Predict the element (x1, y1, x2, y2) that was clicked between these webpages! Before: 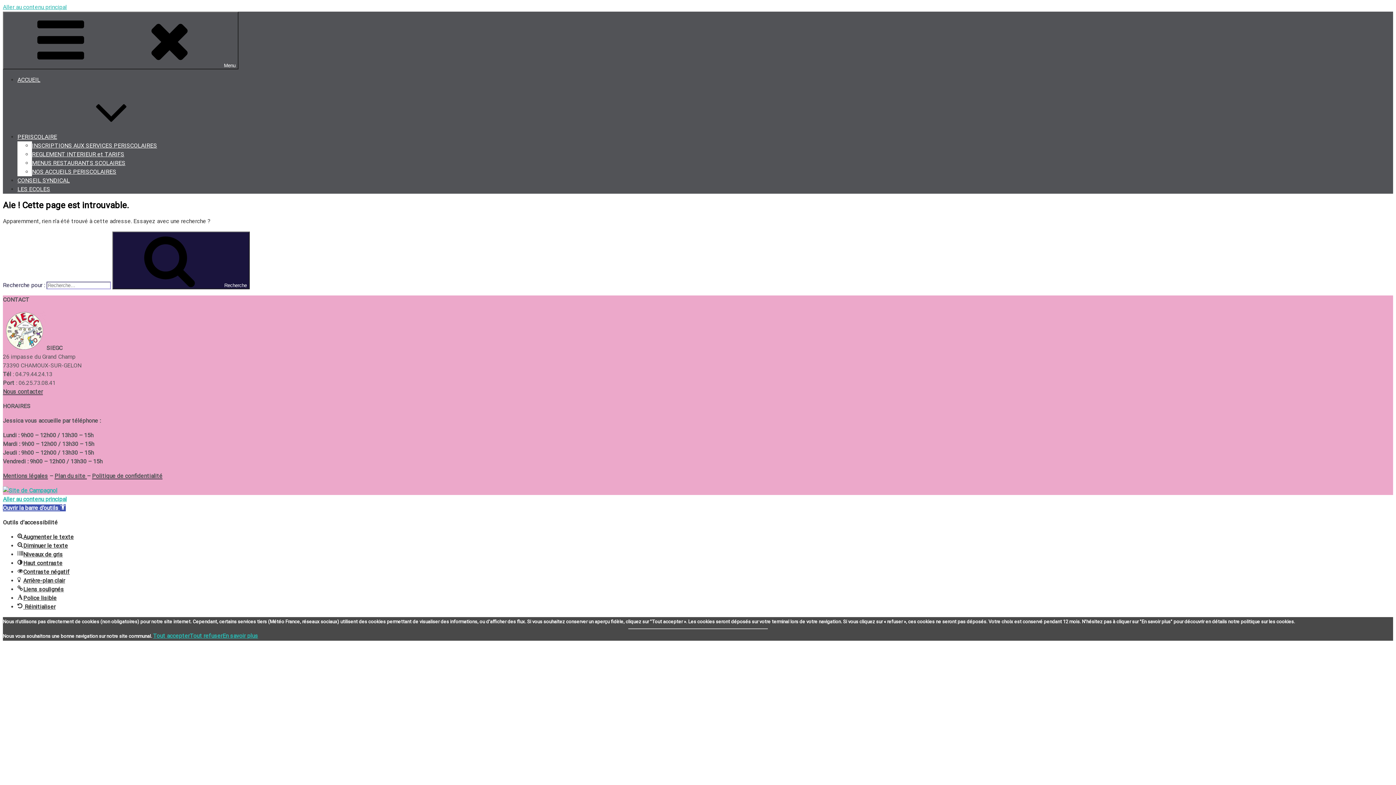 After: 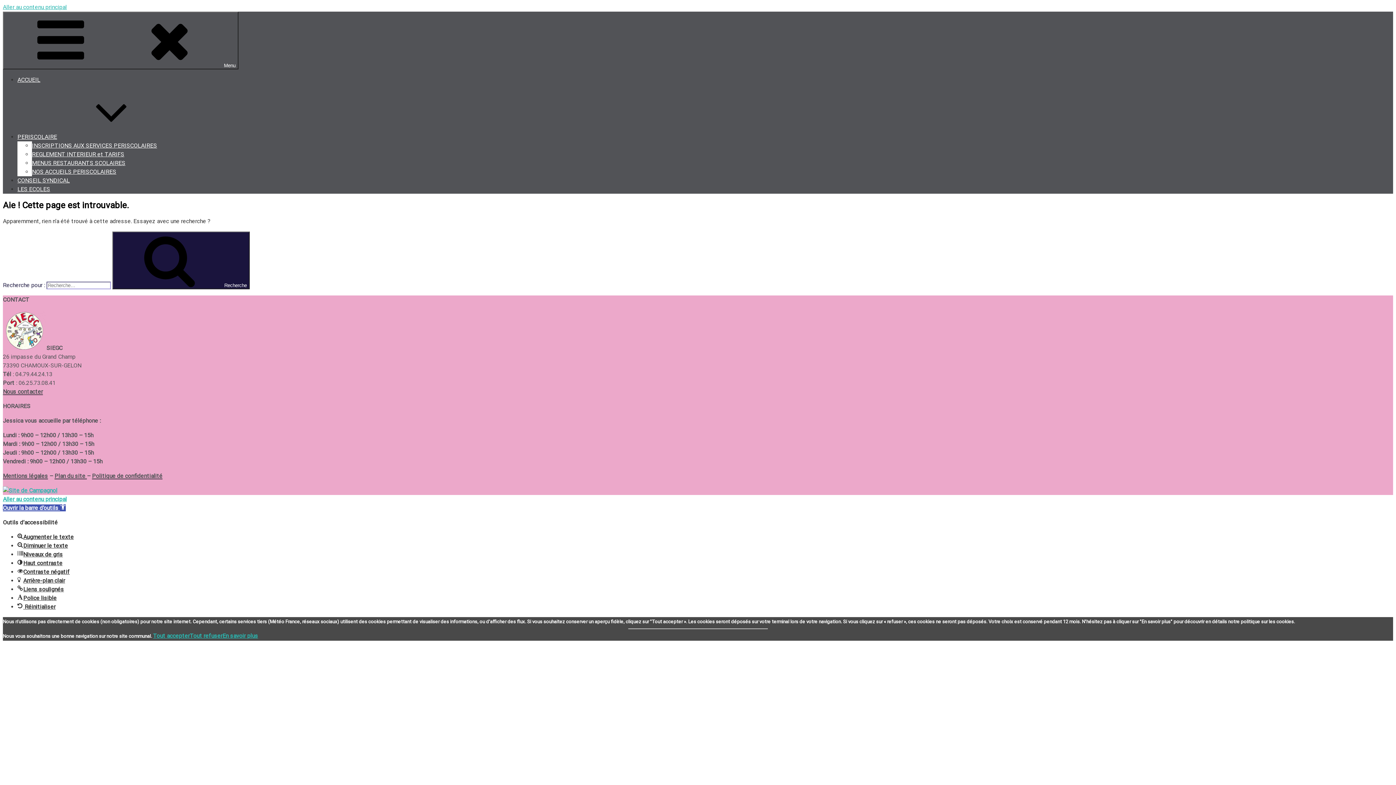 Action: bbox: (2, 504, 65, 511) label: Ouvrir la barre d’outils 